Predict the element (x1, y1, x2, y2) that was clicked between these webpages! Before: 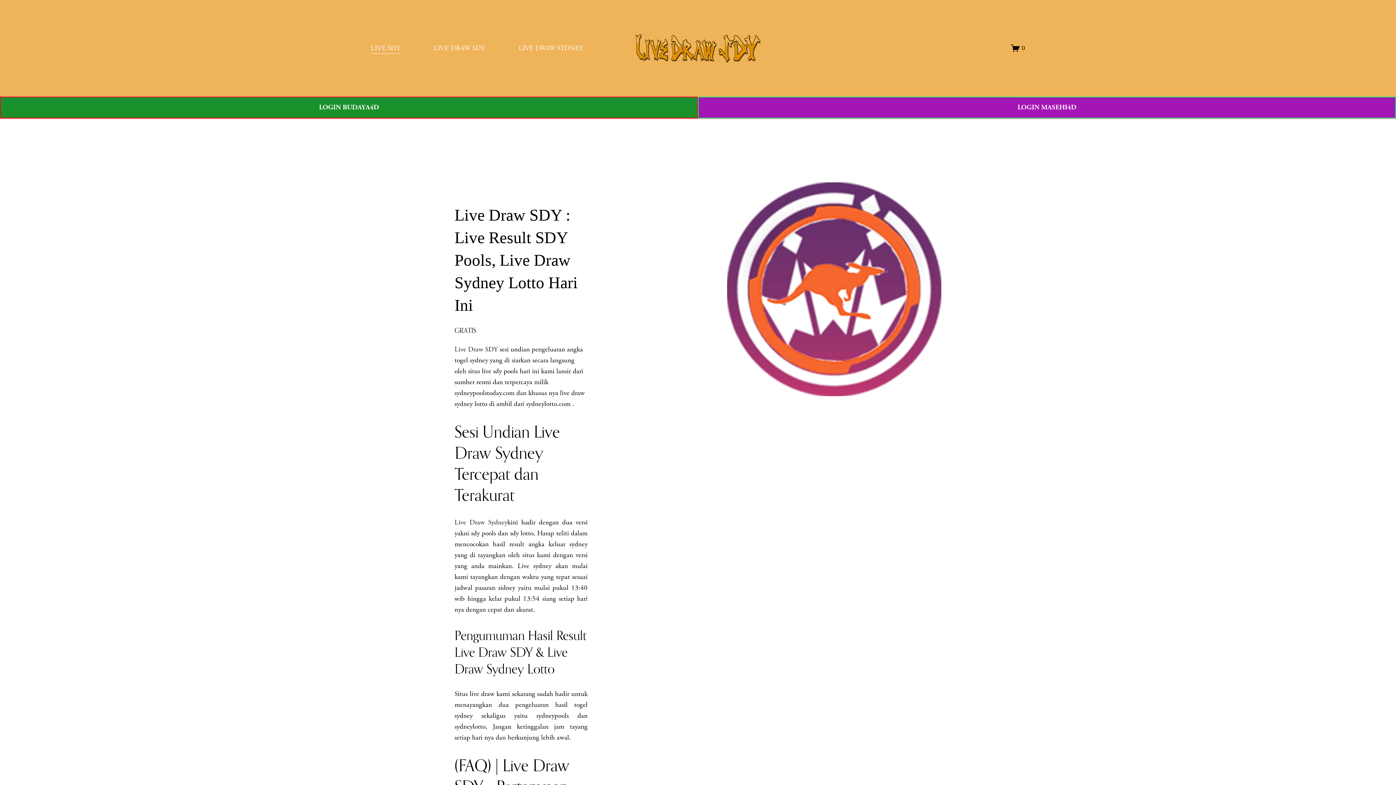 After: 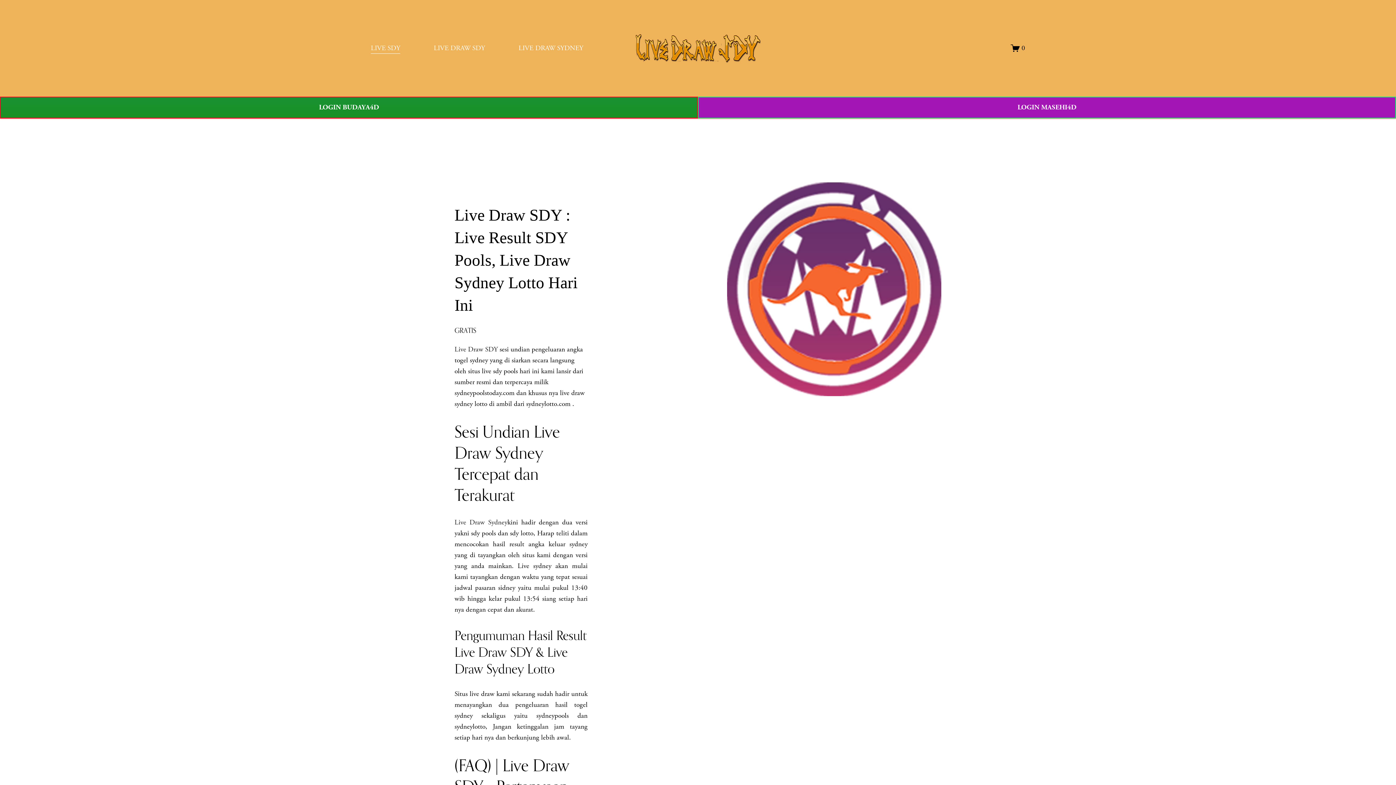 Action: label: Live Draw SDY bbox: (454, 345, 497, 354)